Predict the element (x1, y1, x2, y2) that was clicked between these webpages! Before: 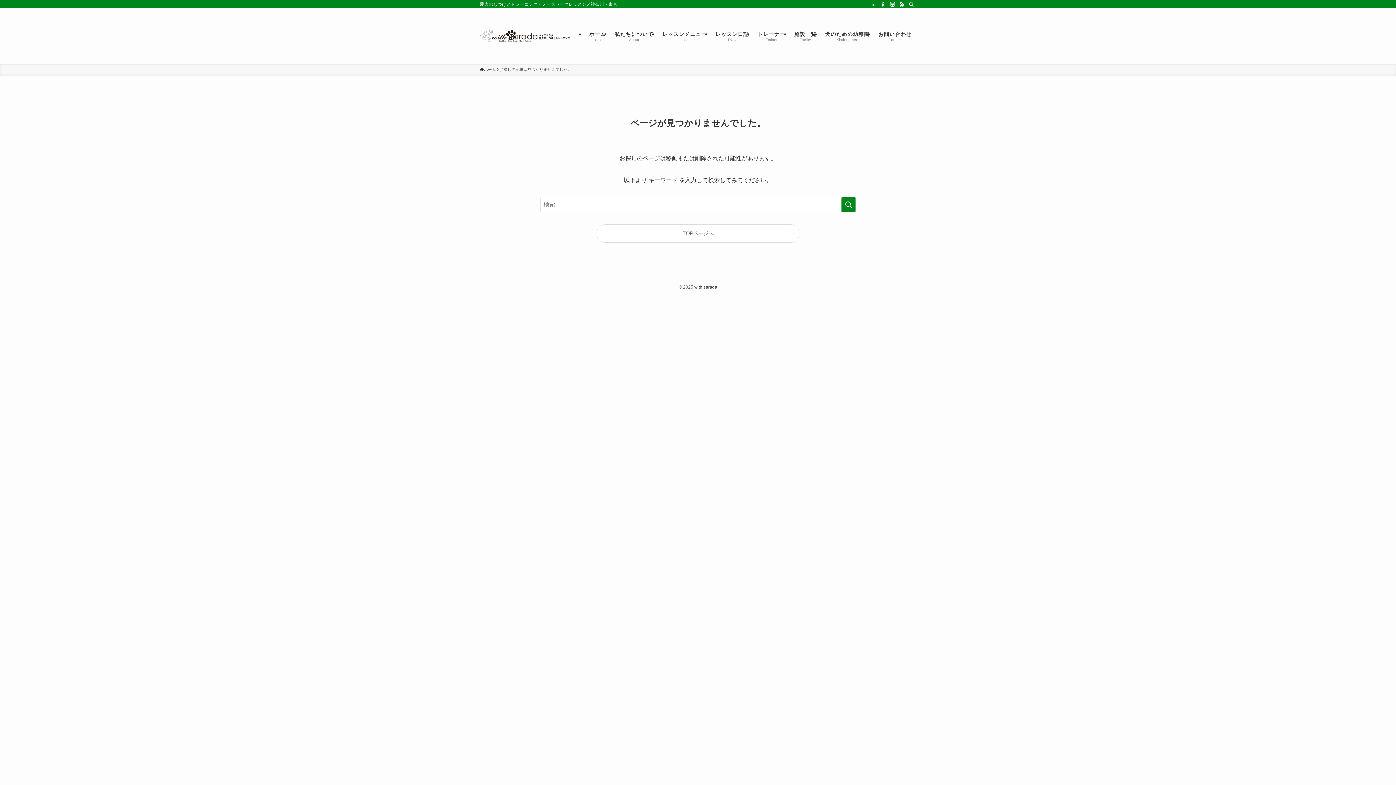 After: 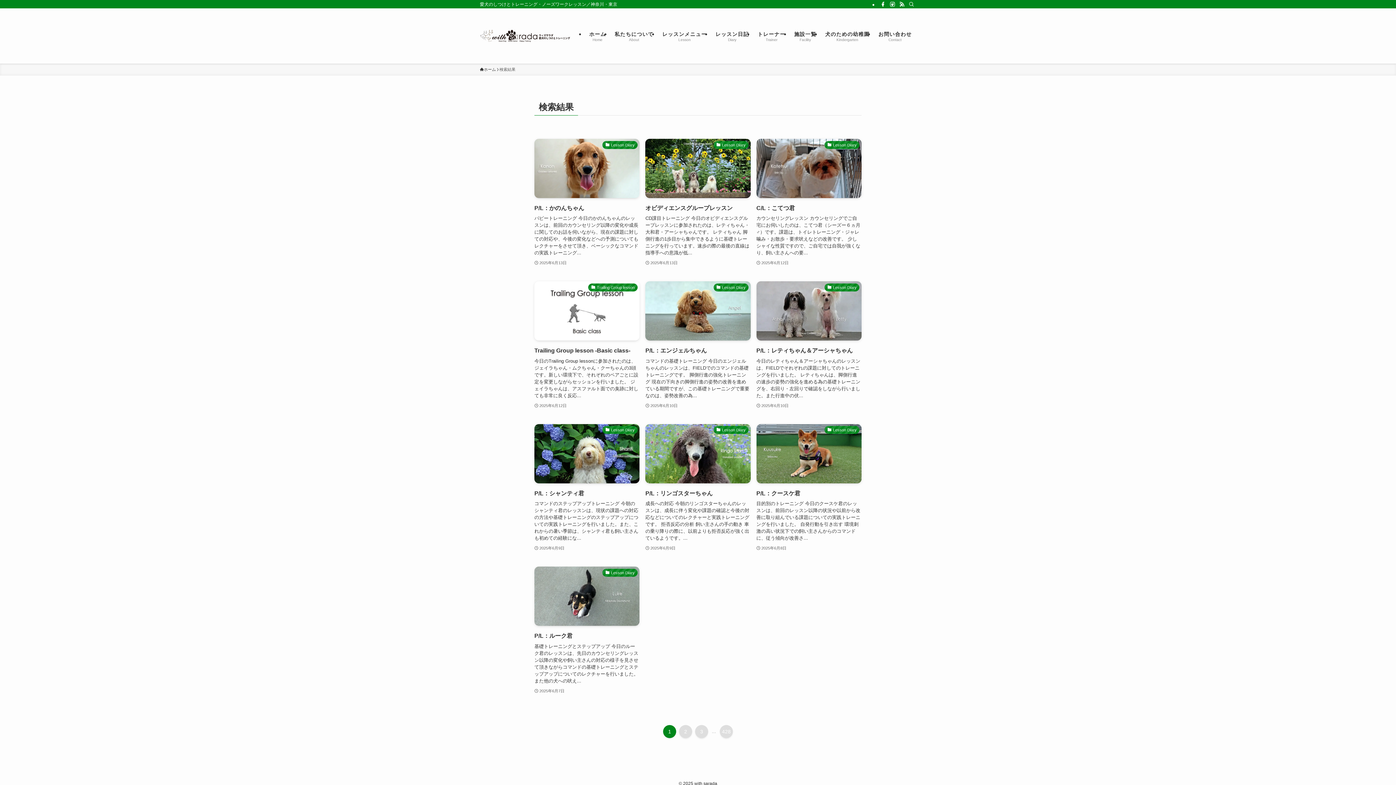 Action: bbox: (841, 197, 856, 212) label: 検索を実行する